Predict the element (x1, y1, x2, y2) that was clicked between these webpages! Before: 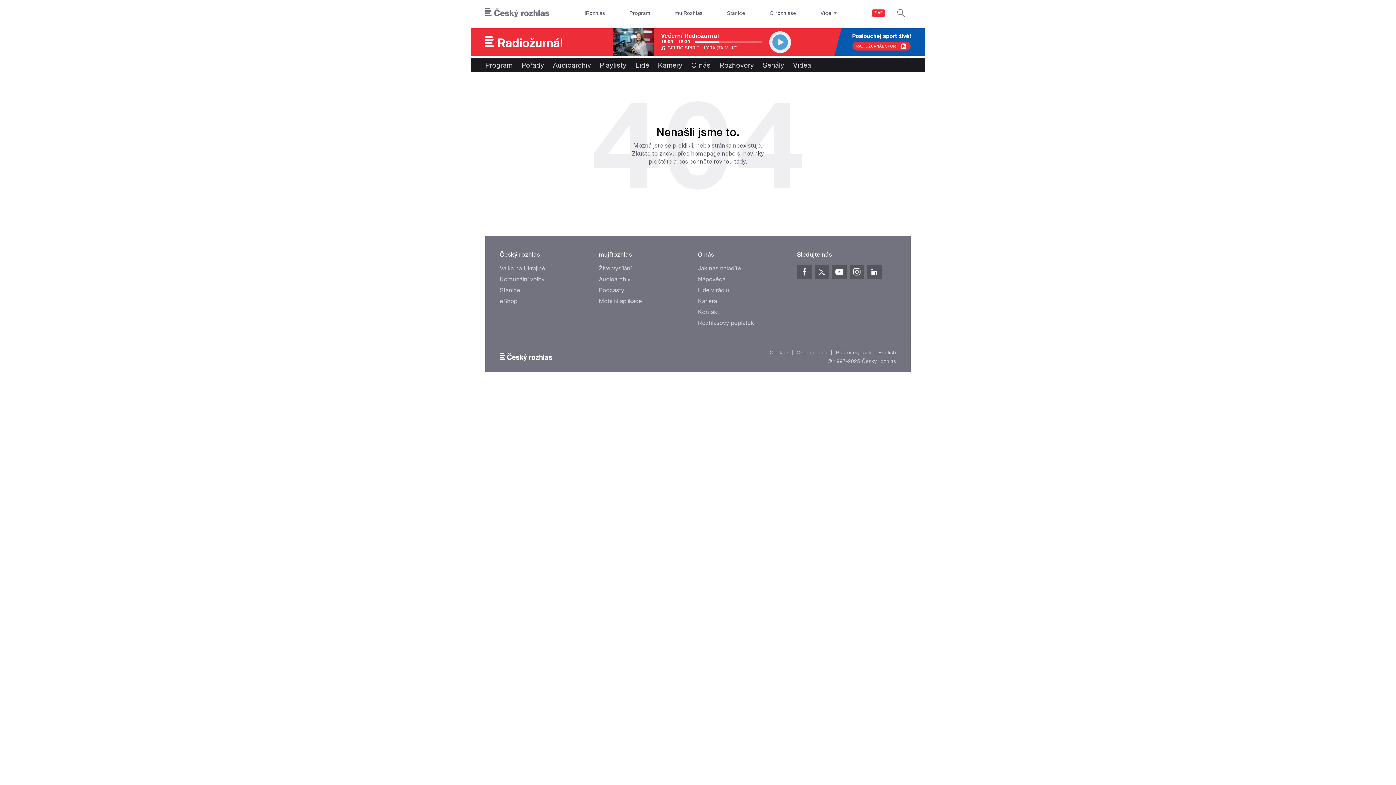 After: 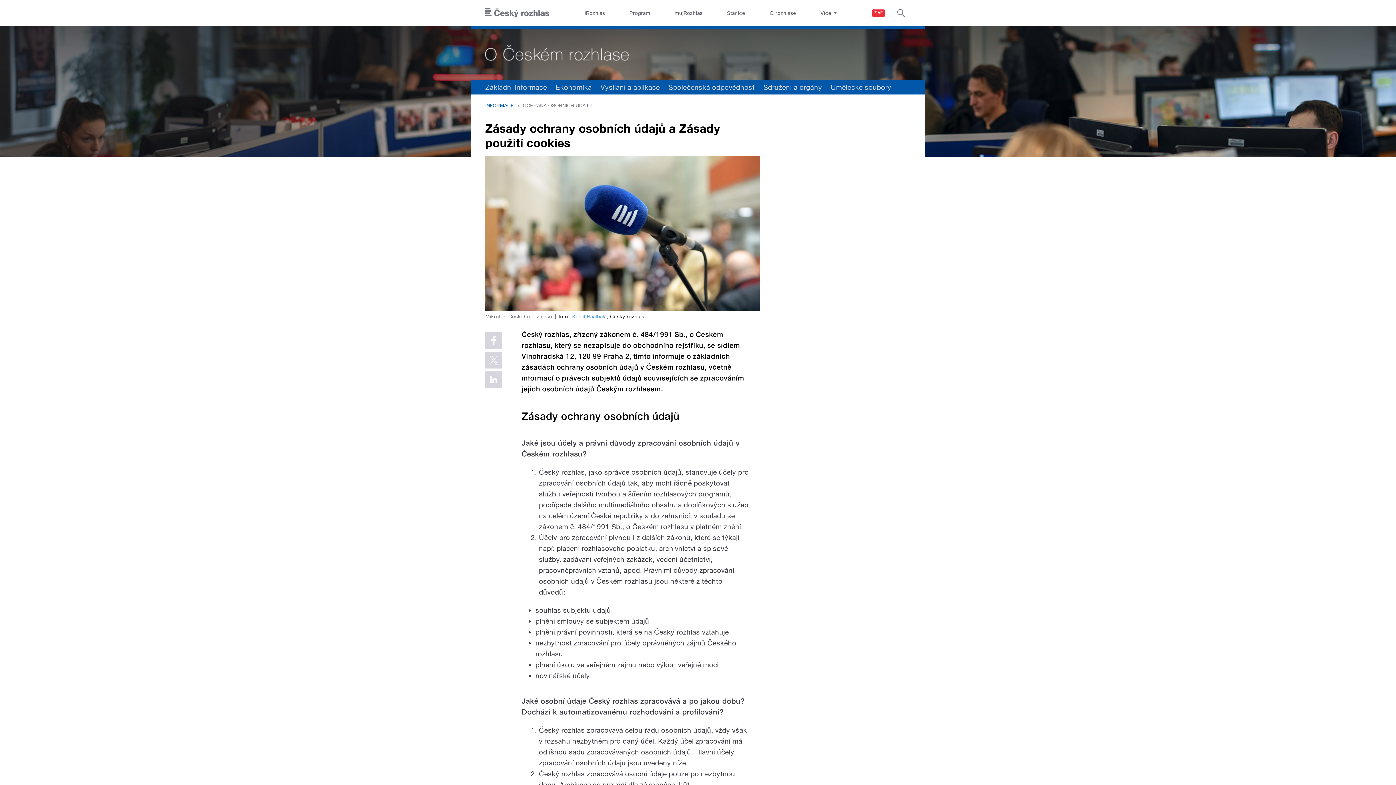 Action: label: Osobní údaje bbox: (796, 349, 831, 355)